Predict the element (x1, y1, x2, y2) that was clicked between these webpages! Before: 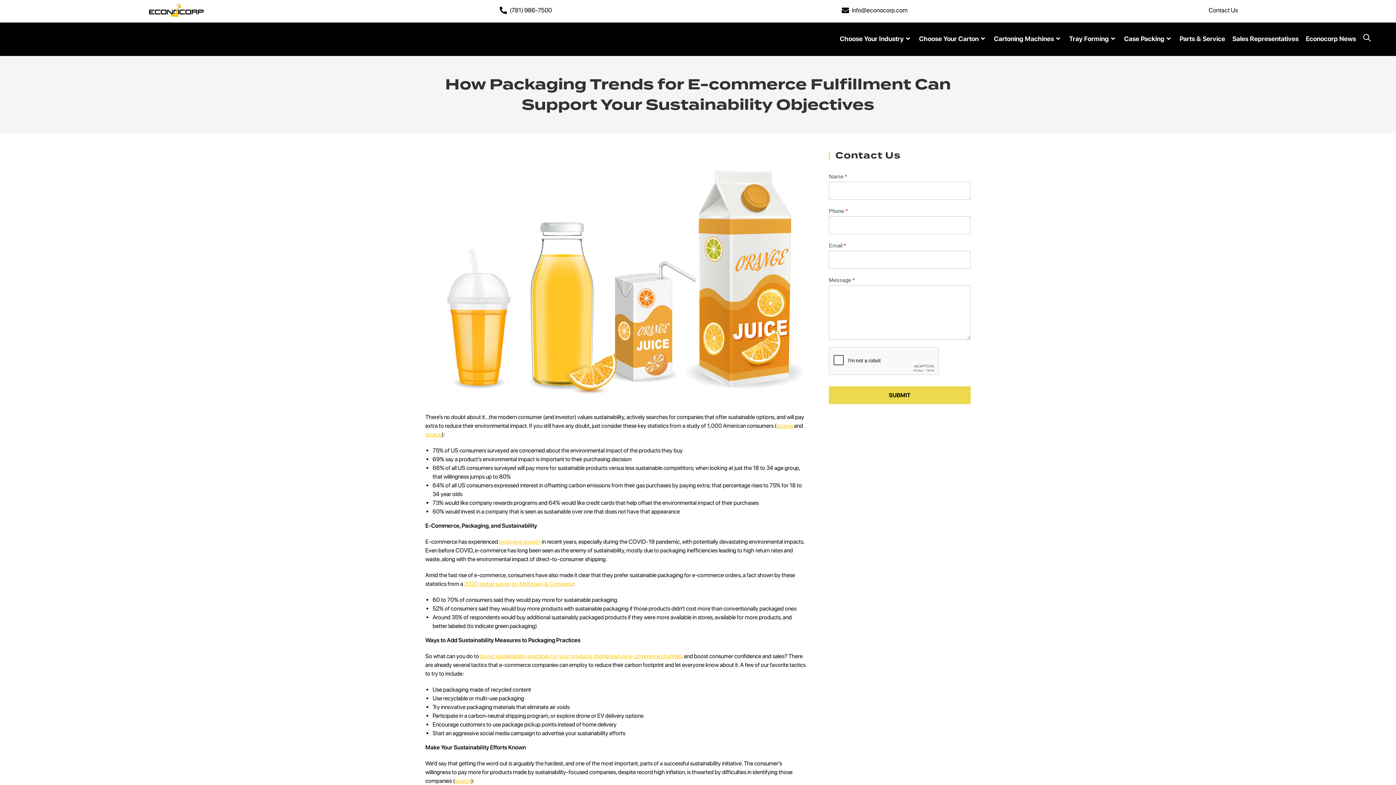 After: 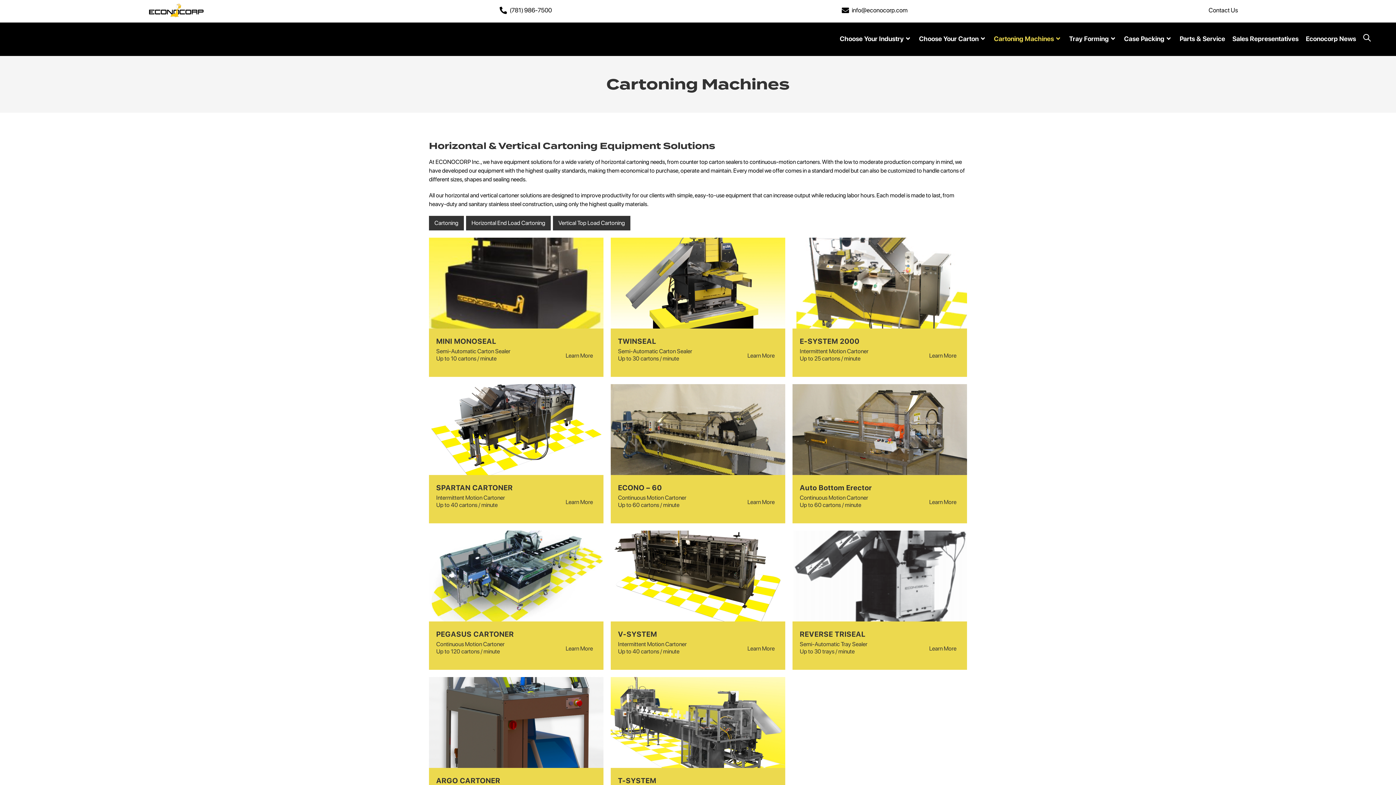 Action: bbox: (990, 22, 1065, 55) label: Cartoning Machines